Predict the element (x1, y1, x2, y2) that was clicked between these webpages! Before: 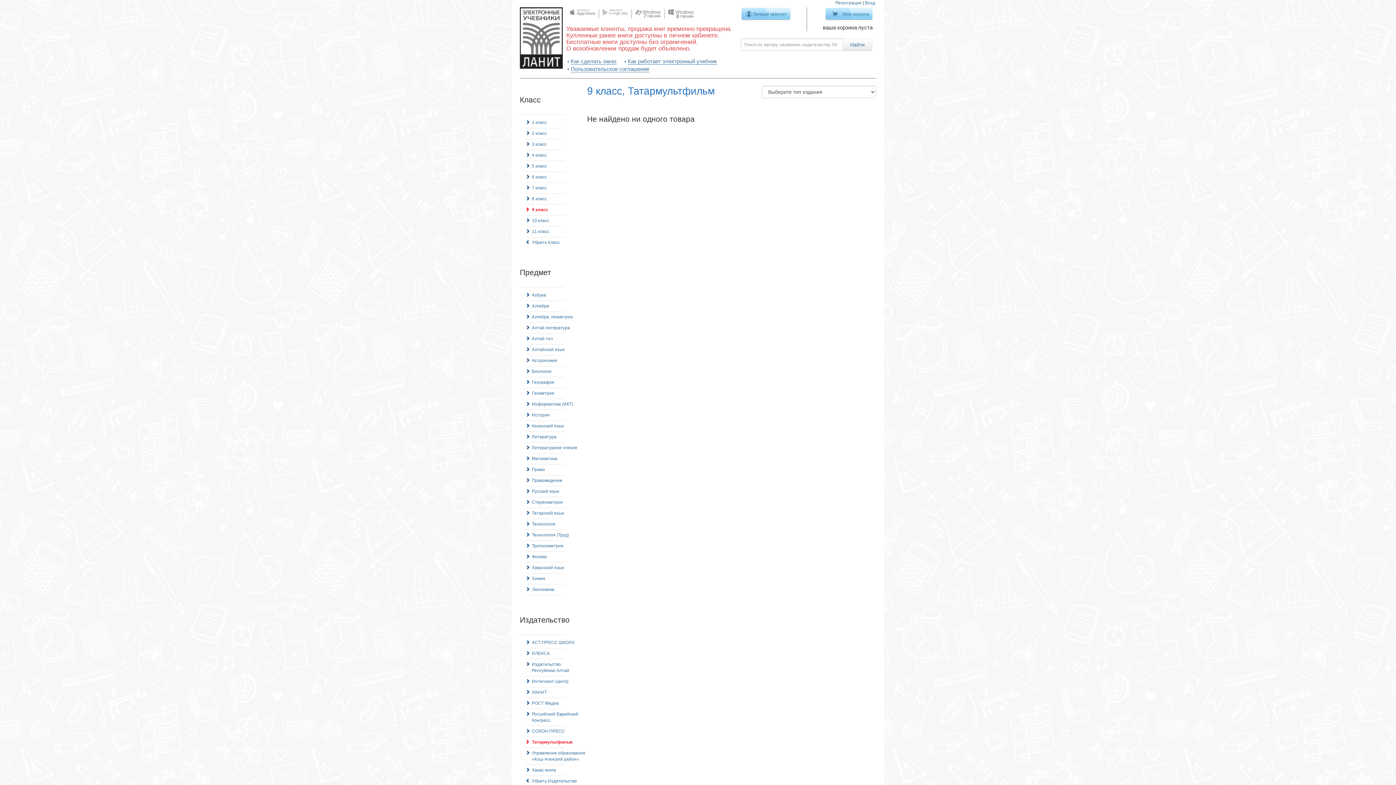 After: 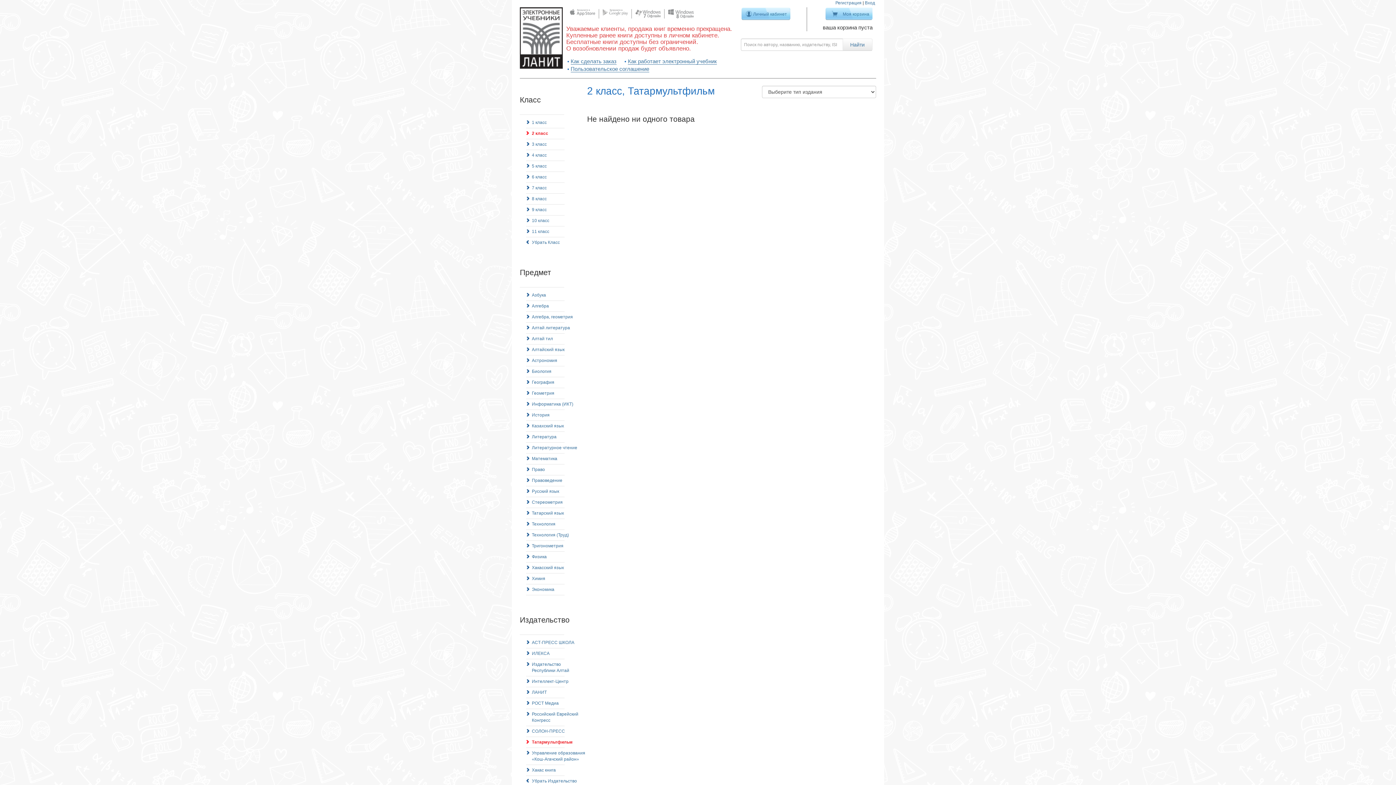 Action: label: 2 класс bbox: (526, 128, 546, 138)